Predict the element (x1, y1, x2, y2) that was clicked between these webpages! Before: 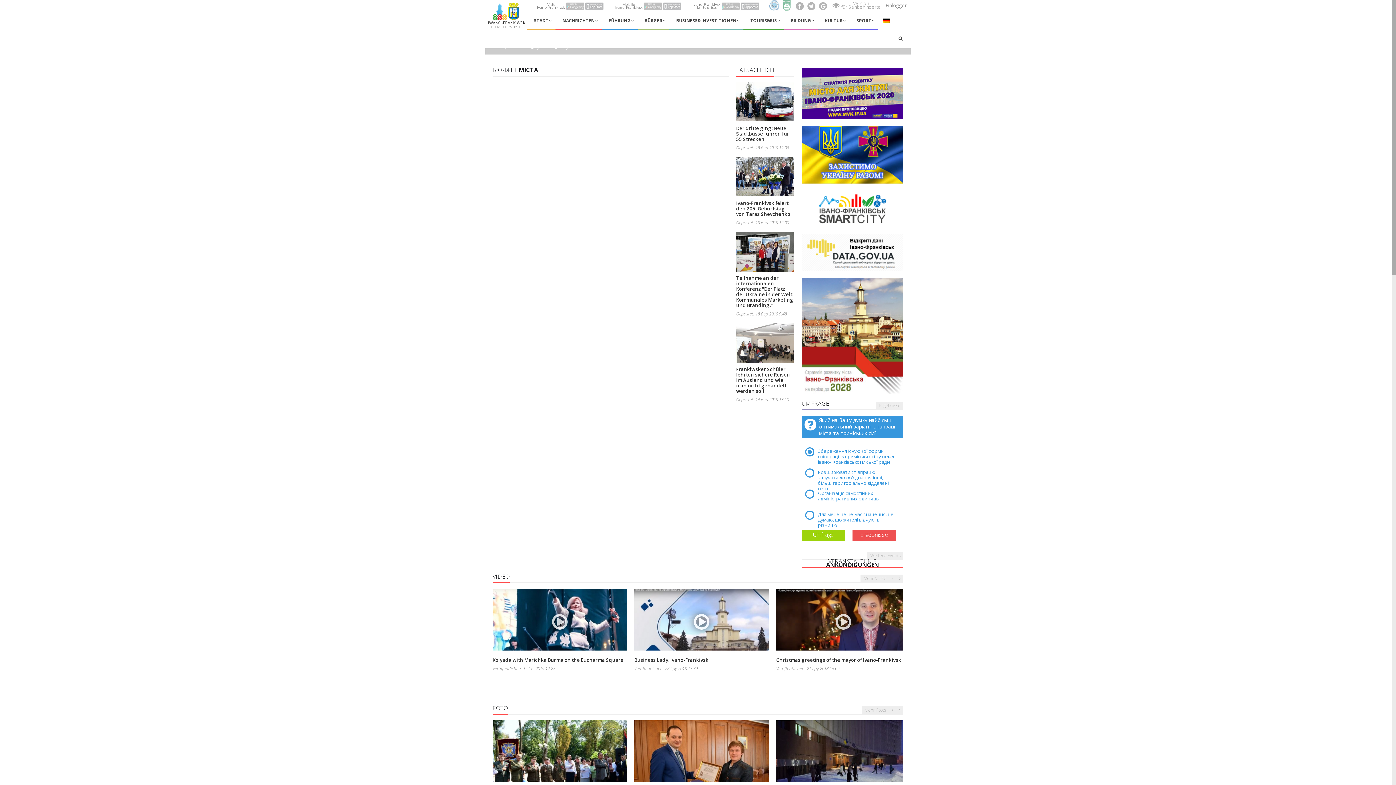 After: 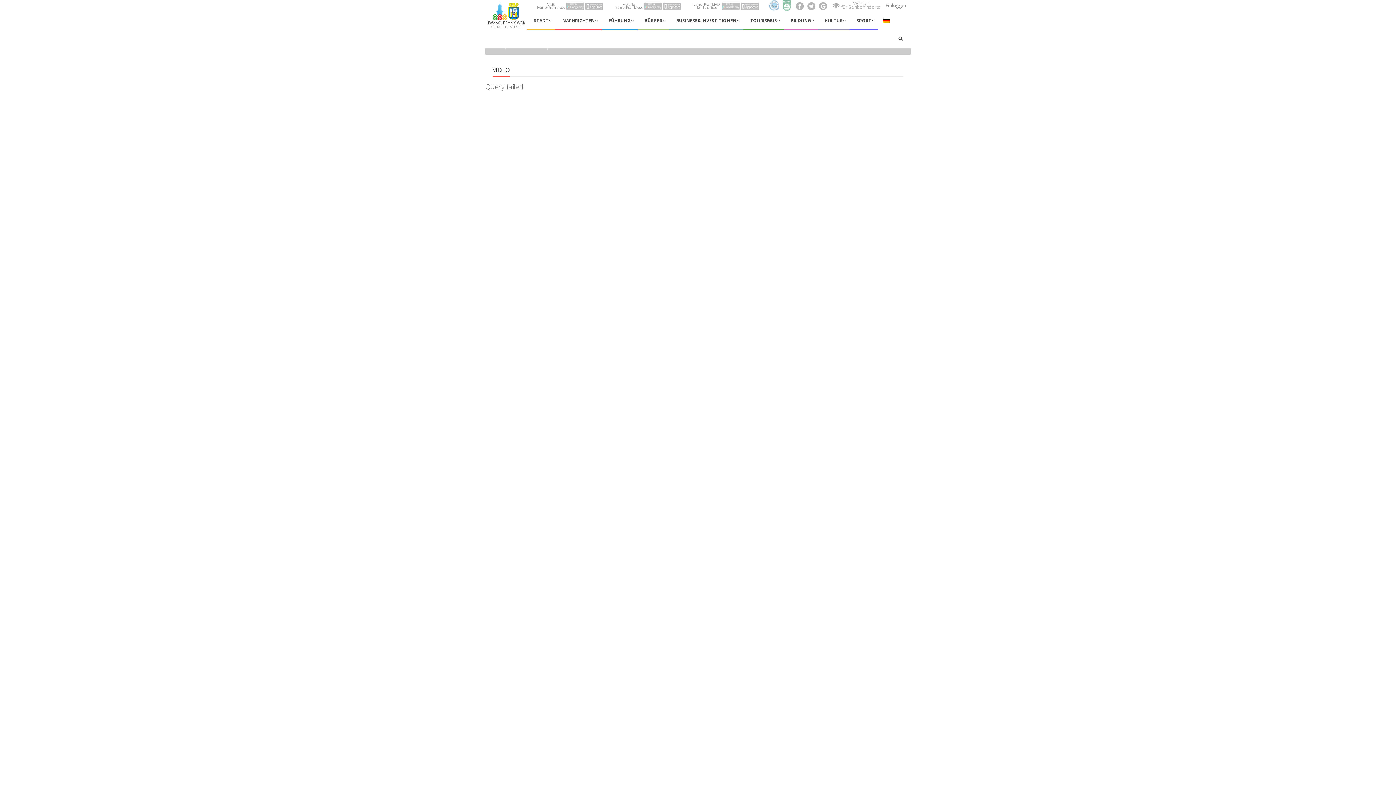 Action: bbox: (634, 654, 769, 663) label: Kolyada with Marichka Burma on the Eucharma Square